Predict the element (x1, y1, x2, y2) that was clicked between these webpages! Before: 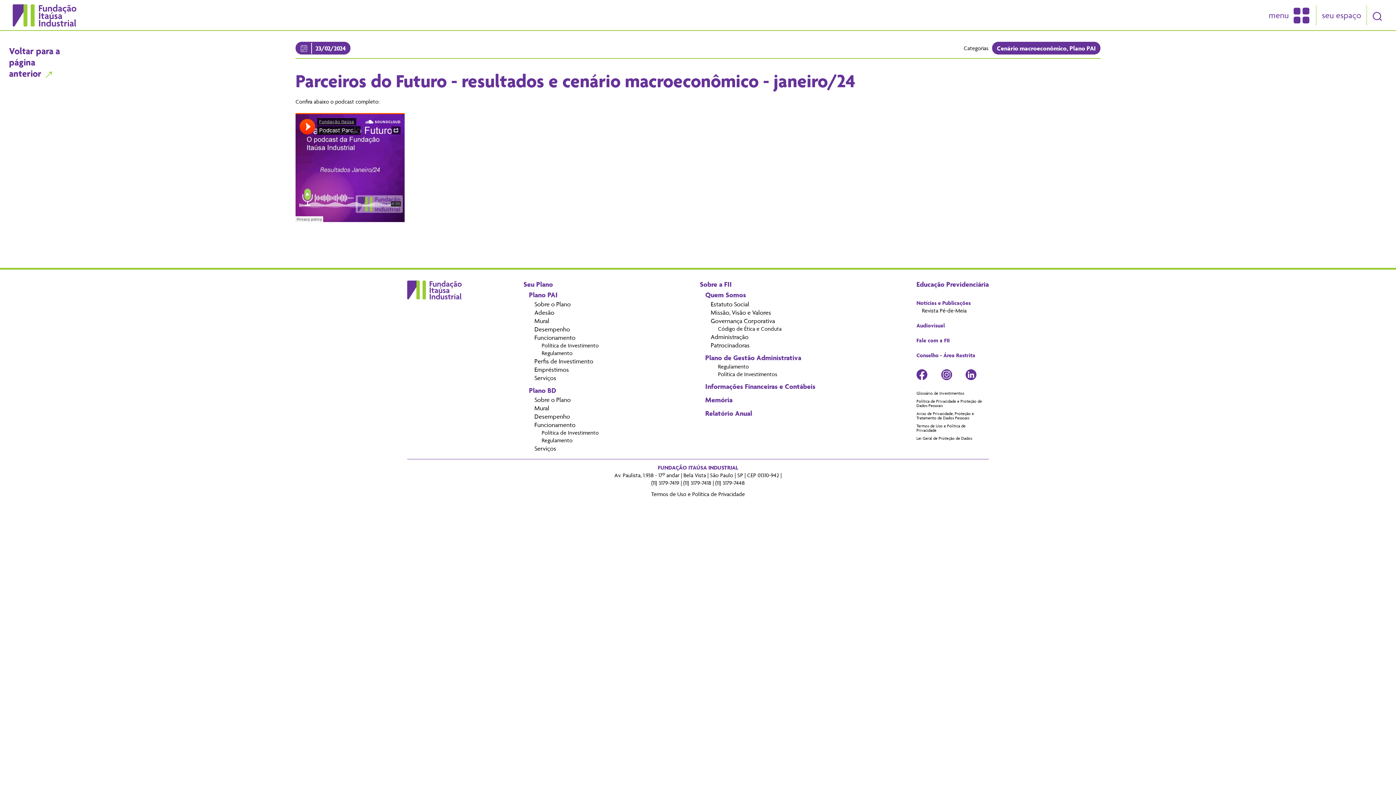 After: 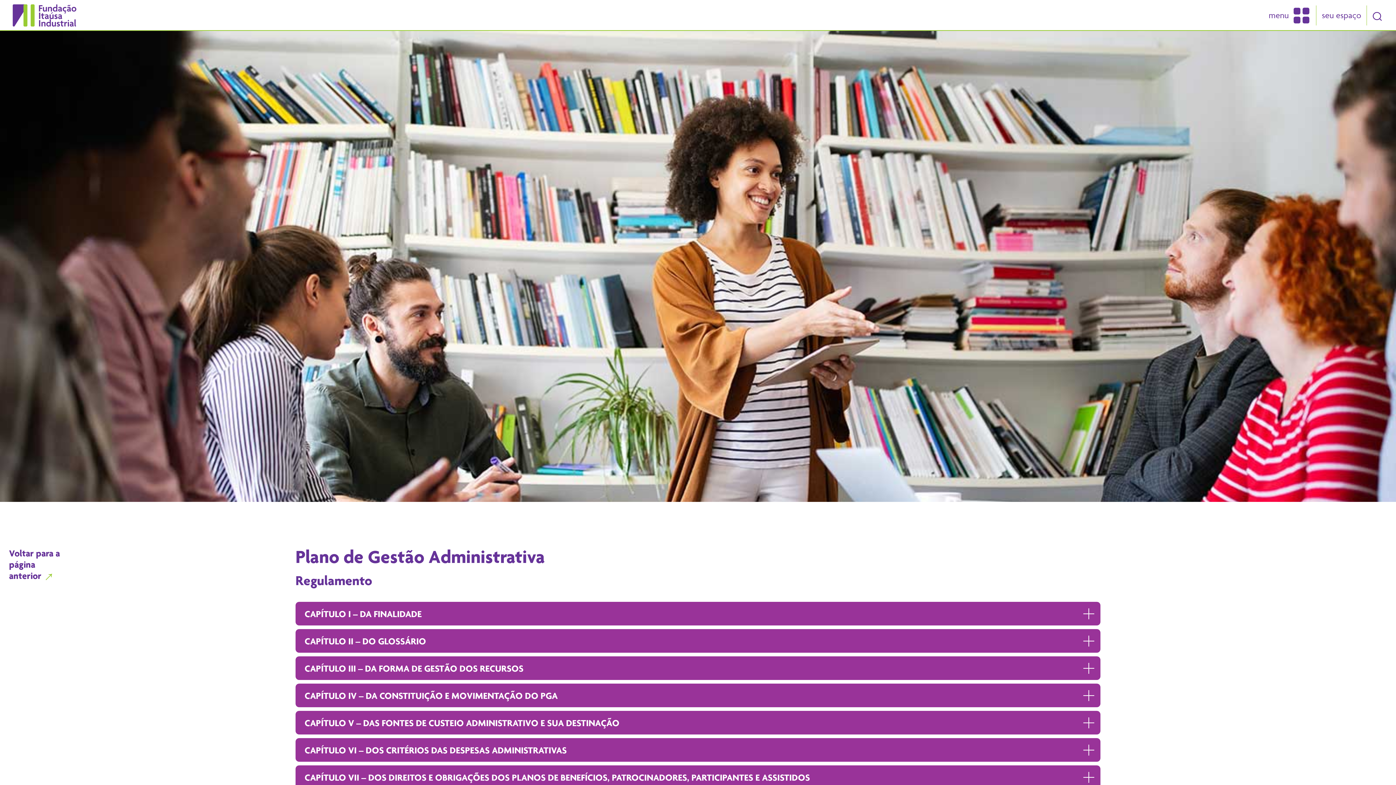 Action: label: Regulamento bbox: (700, 364, 749, 369)